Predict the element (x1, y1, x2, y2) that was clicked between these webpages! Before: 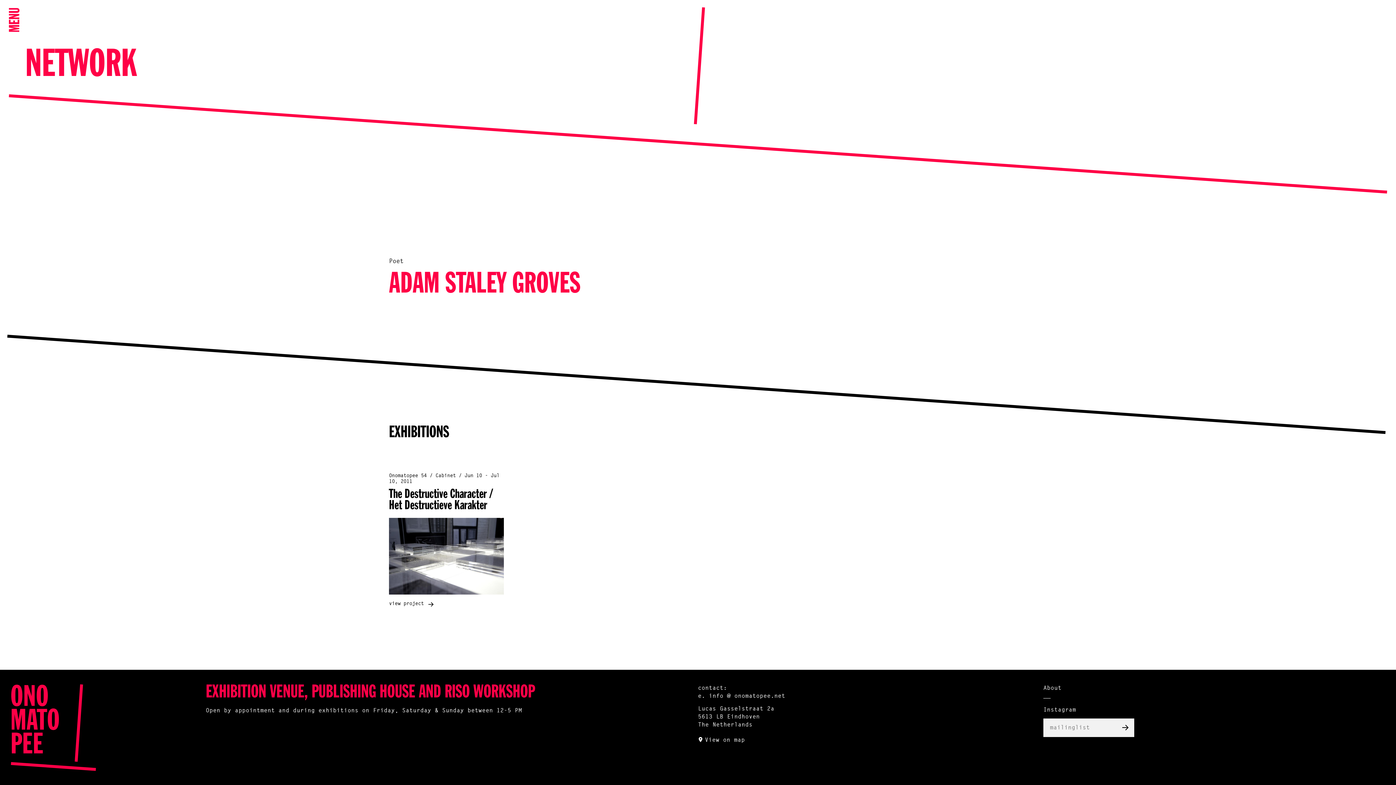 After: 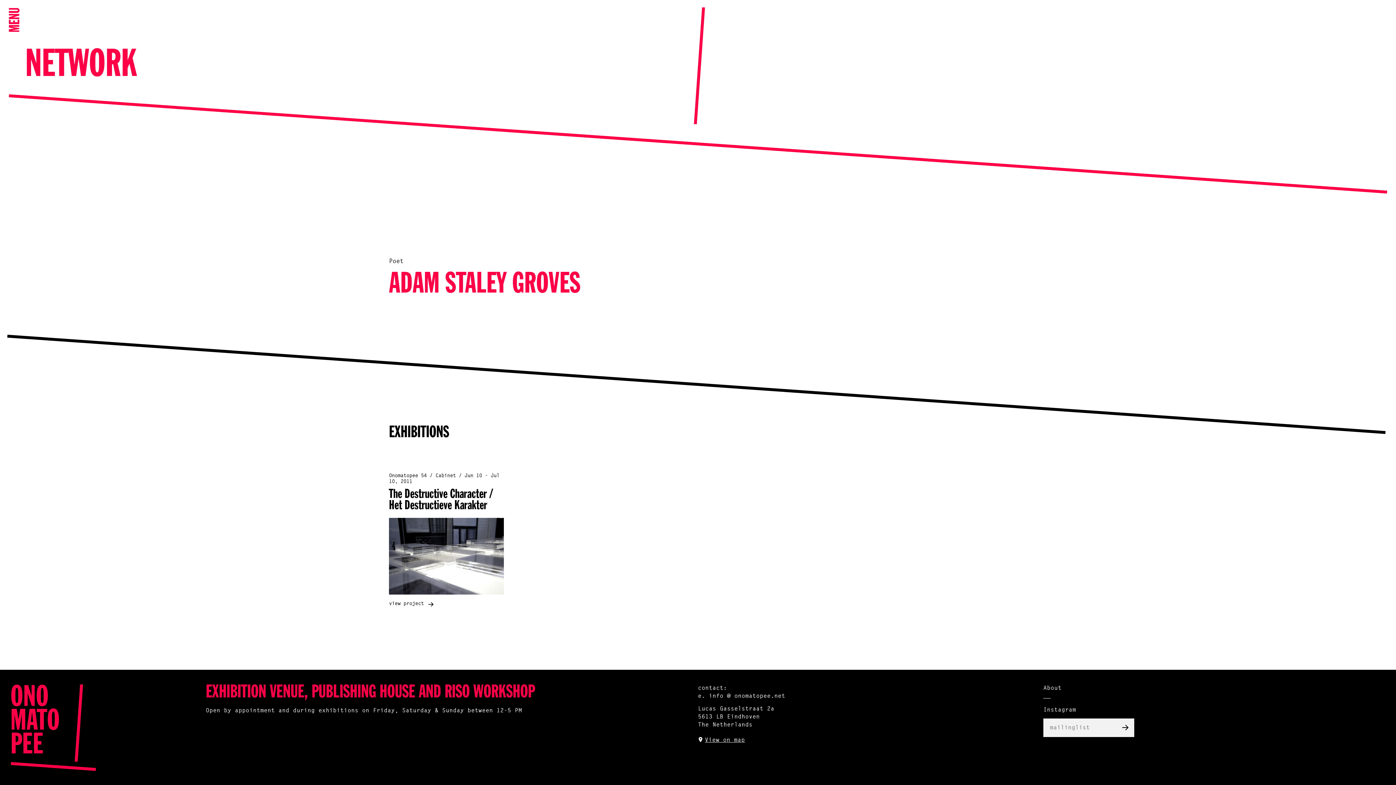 Action: label: View on map bbox: (705, 737, 745, 743)